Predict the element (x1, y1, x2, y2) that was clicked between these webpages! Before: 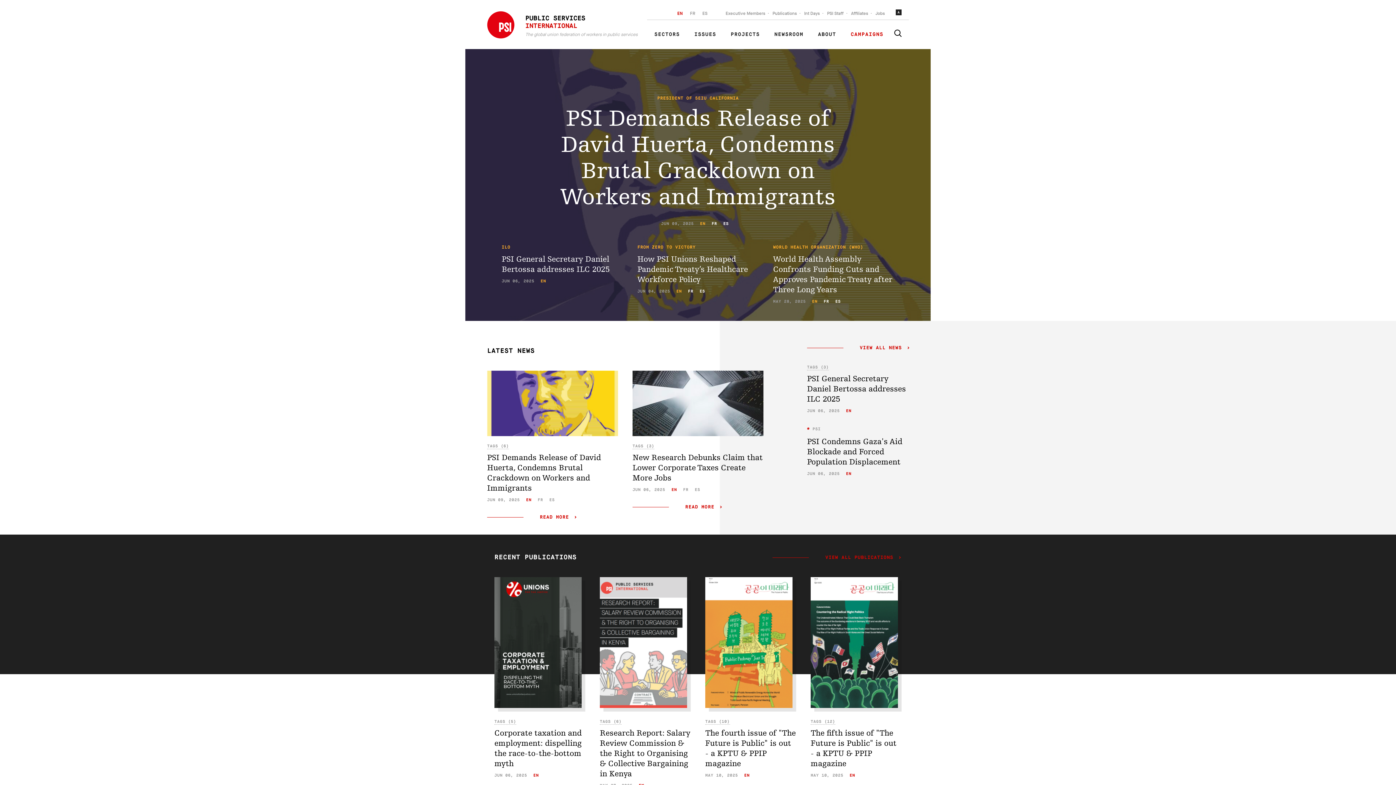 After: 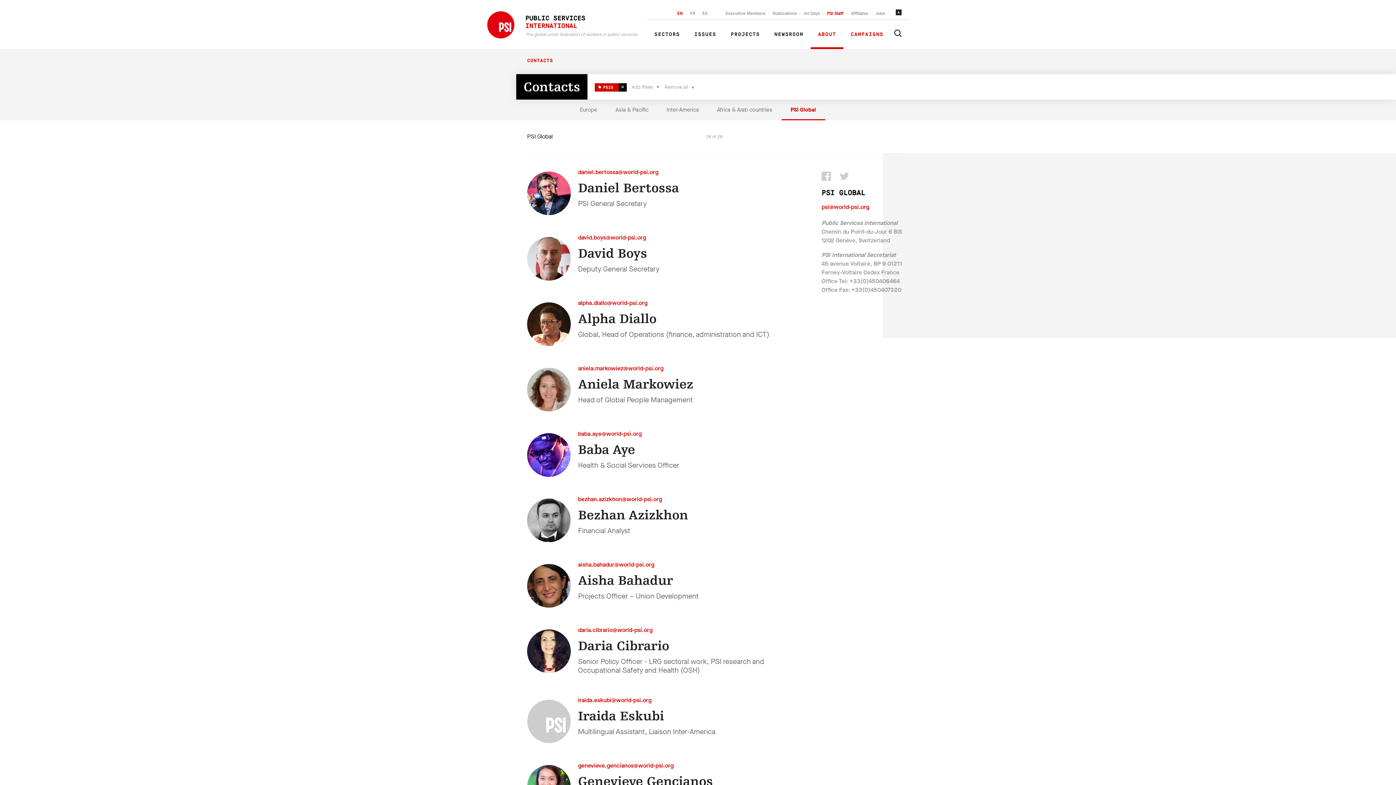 Action: label: PSI Staff bbox: (823, 7, 847, 19)